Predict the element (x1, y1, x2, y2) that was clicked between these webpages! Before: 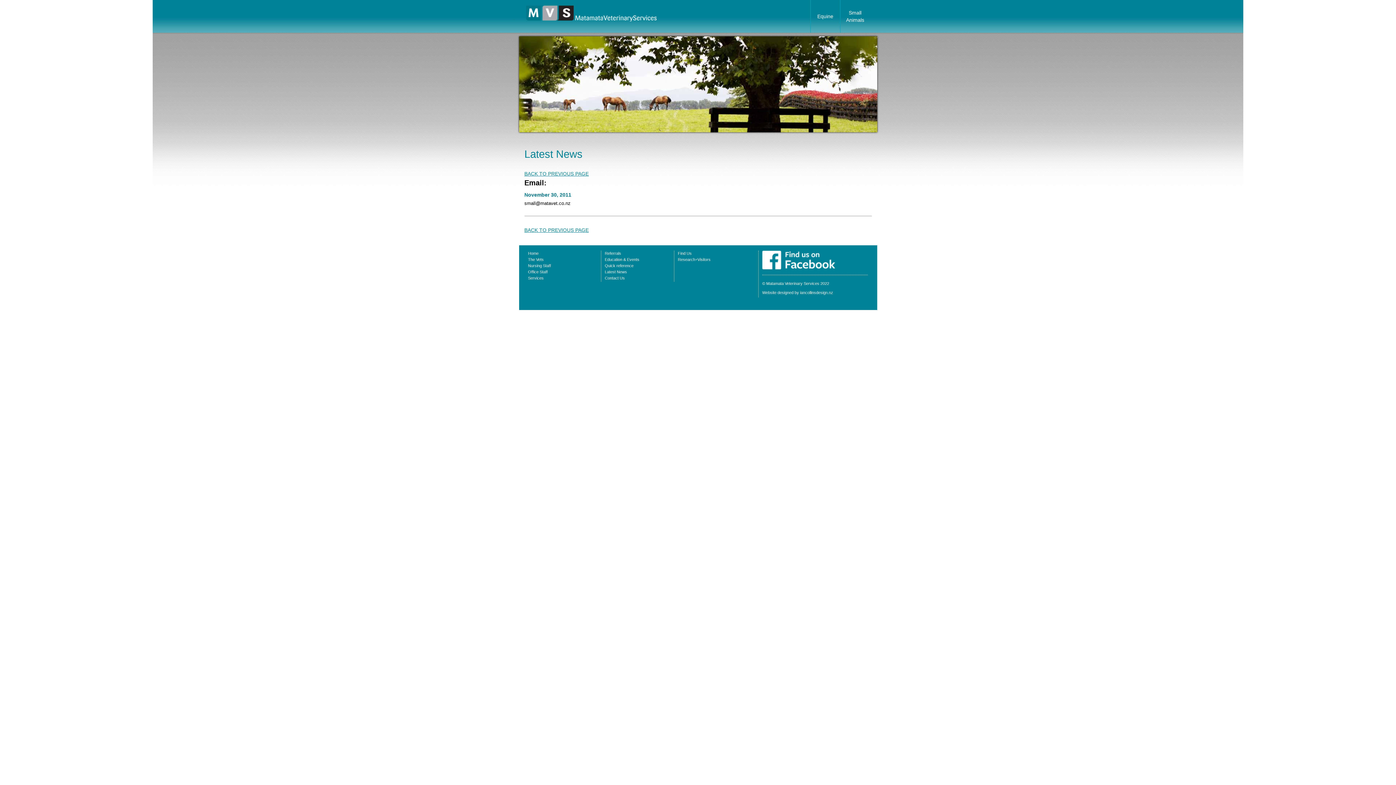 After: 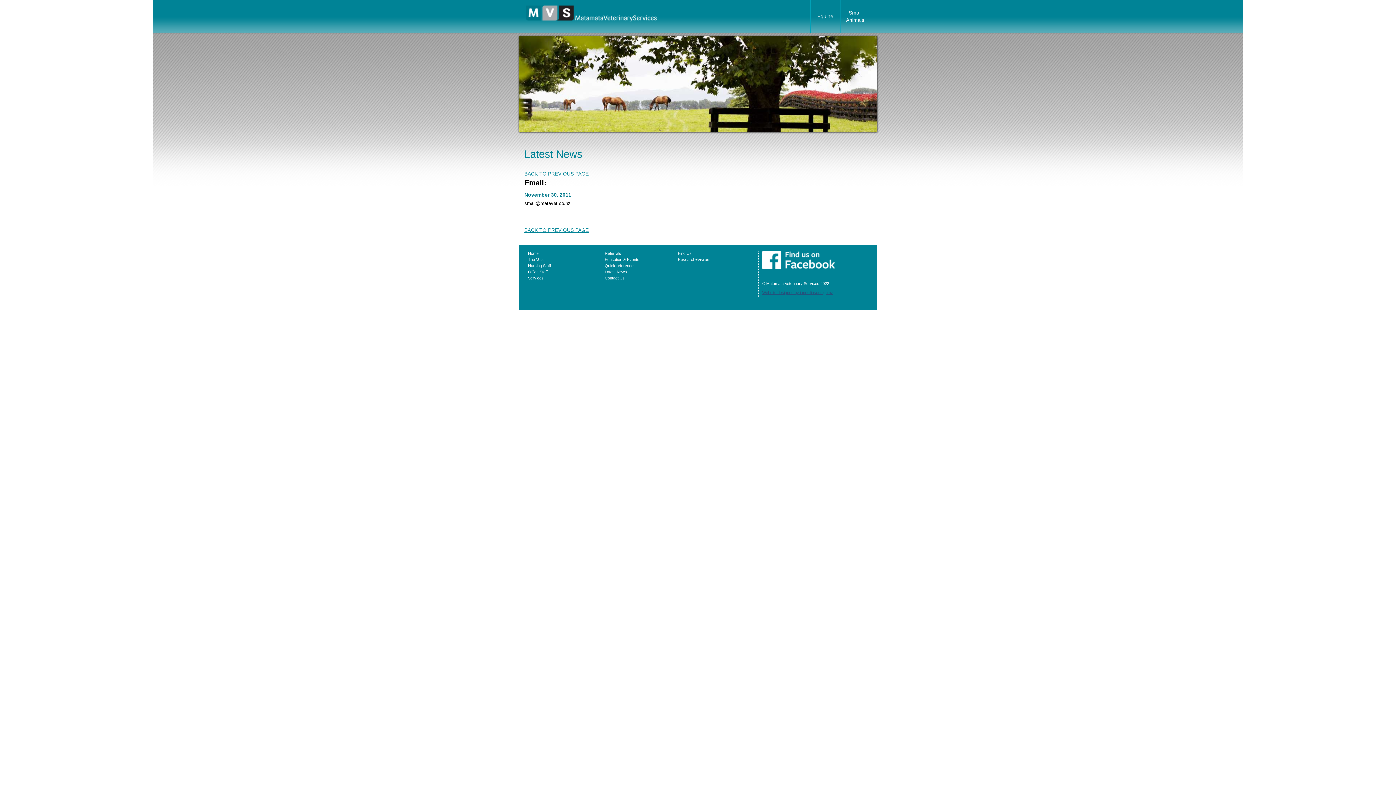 Action: label: Website designed by iancollinsdesign.nz bbox: (762, 290, 833, 294)